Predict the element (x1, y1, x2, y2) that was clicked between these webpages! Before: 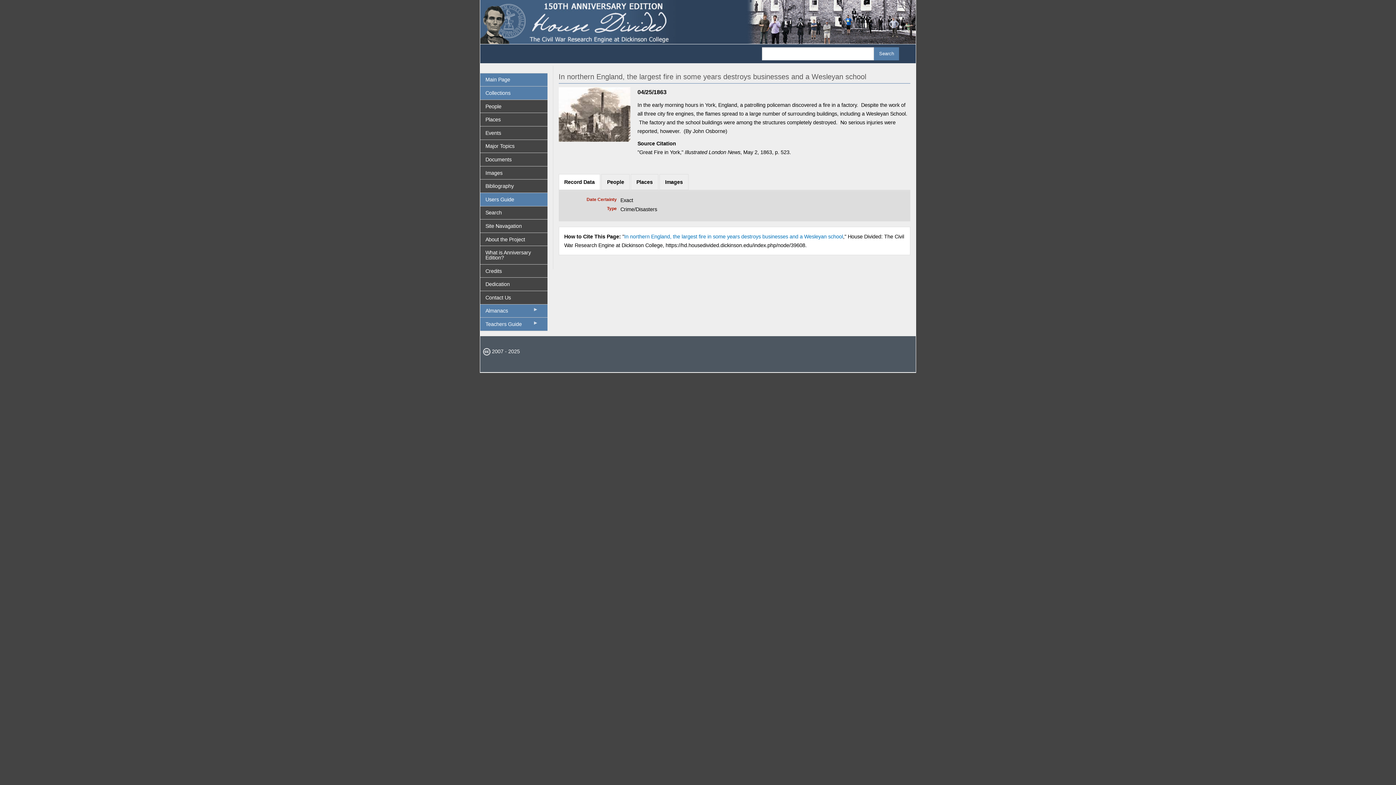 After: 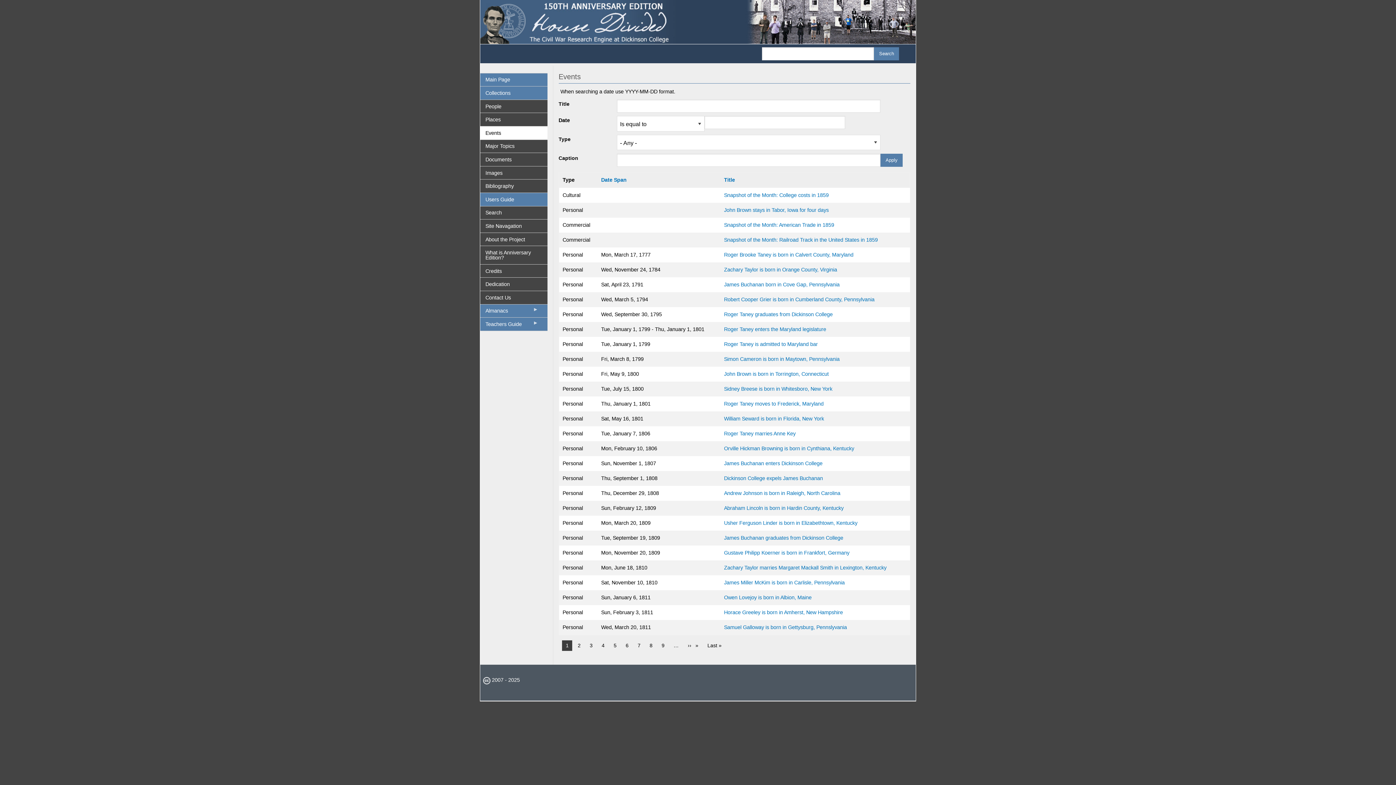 Action: bbox: (480, 126, 547, 139) label: Events